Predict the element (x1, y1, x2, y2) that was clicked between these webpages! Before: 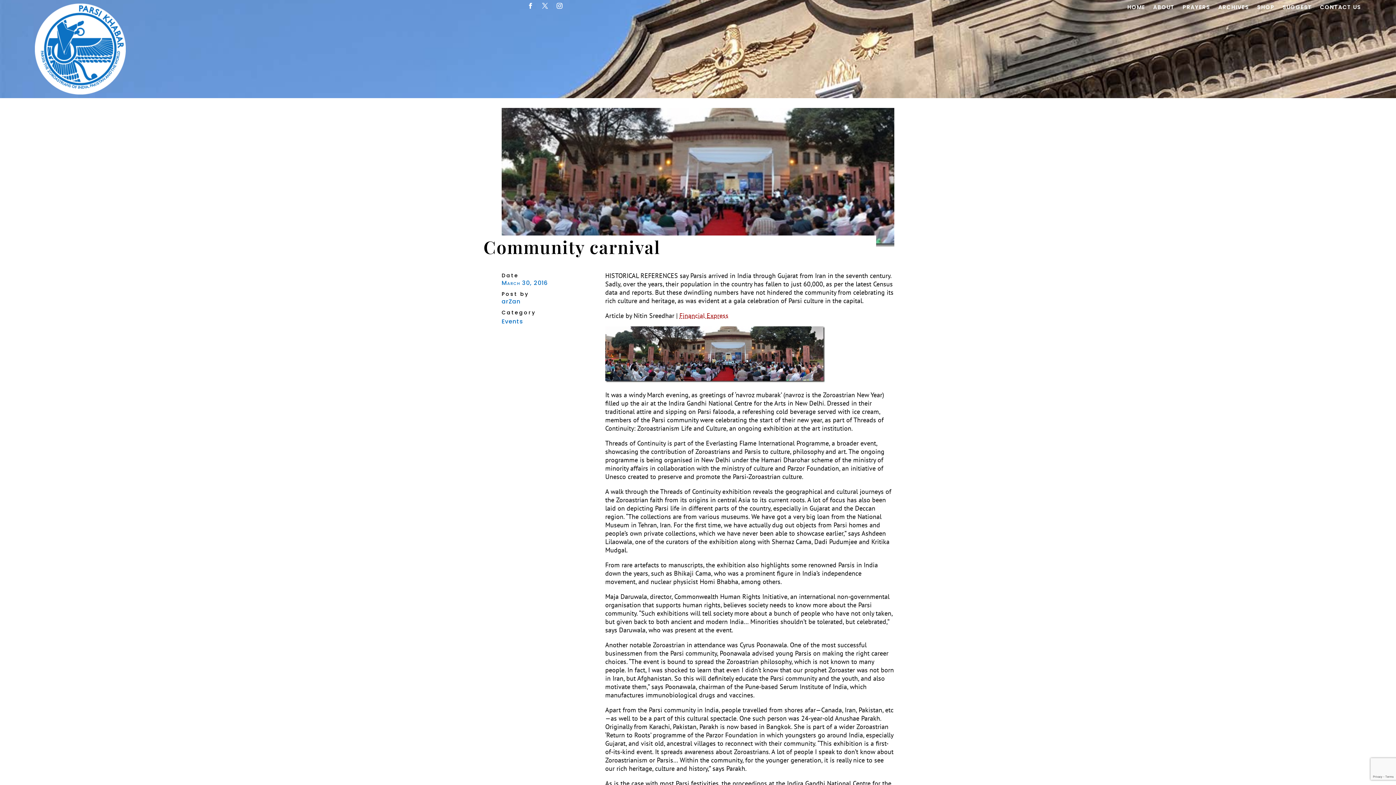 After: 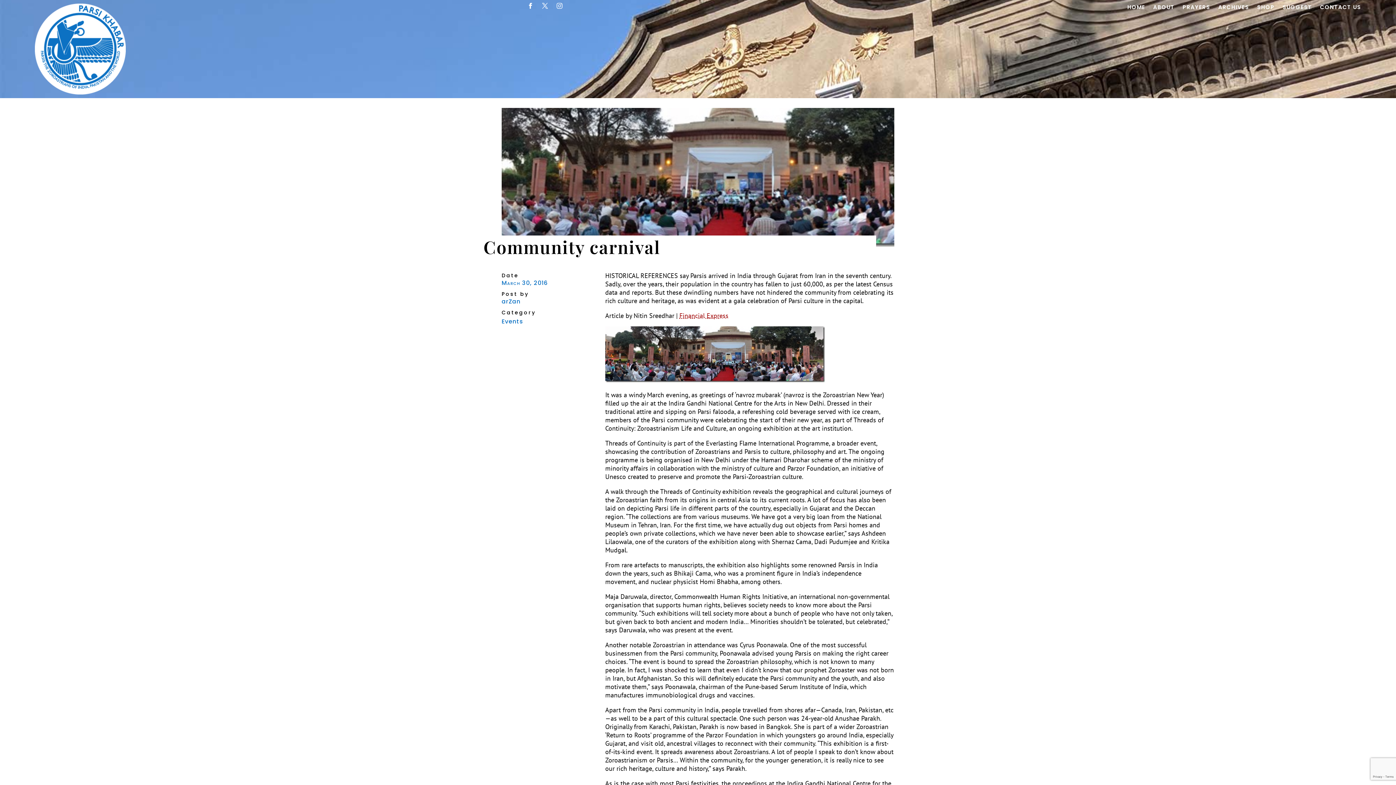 Action: bbox: (553, 0, 565, 11)